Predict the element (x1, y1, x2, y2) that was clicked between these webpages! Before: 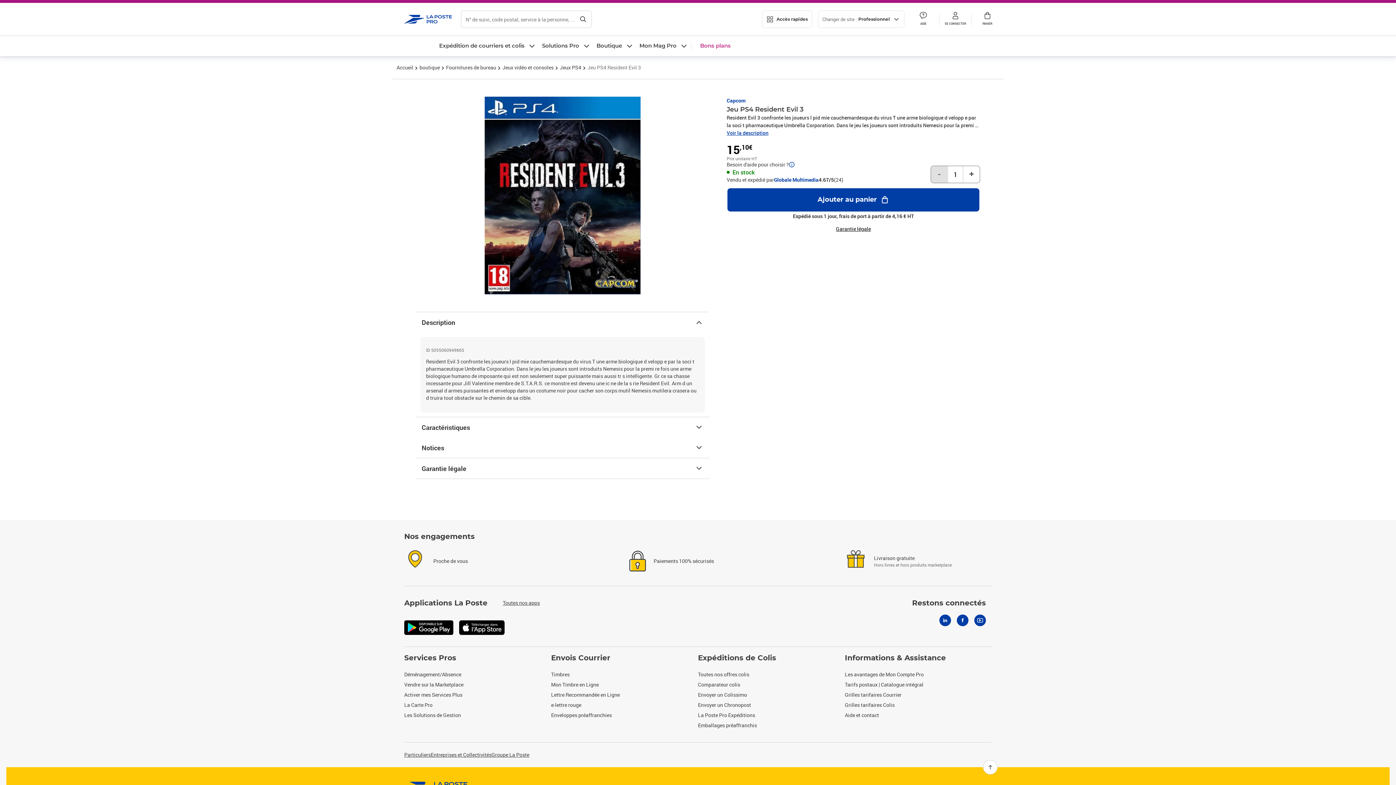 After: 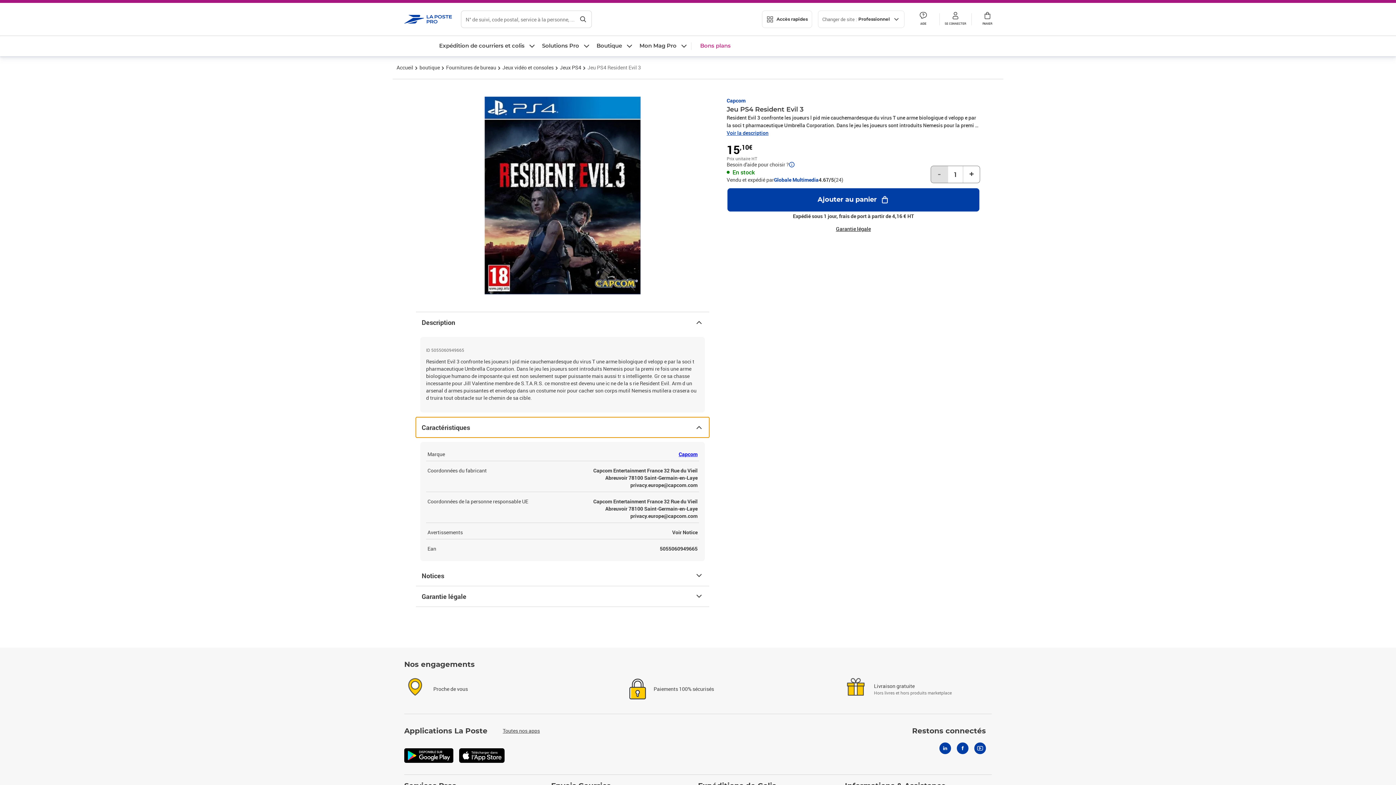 Action: label: Caractéristiques bbox: (416, 417, 709, 437)